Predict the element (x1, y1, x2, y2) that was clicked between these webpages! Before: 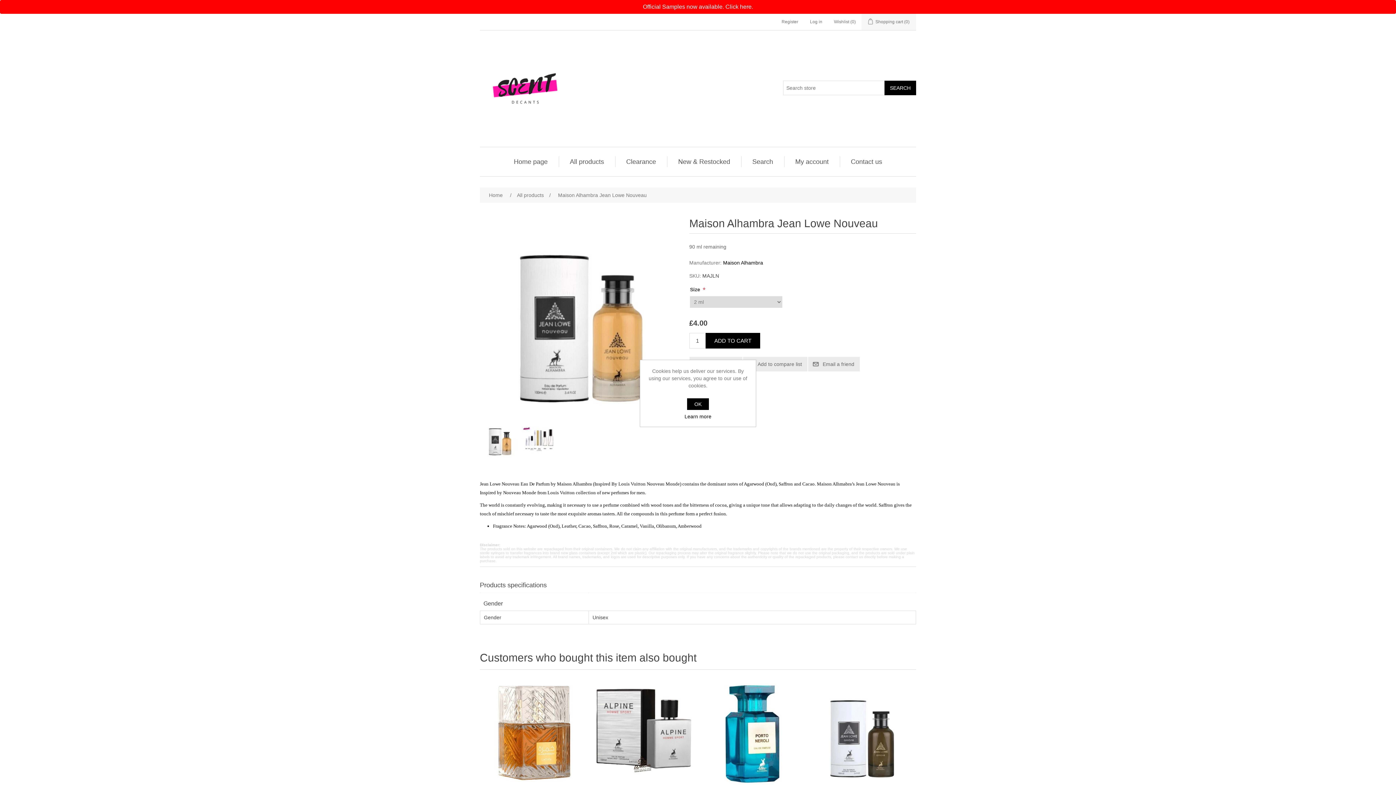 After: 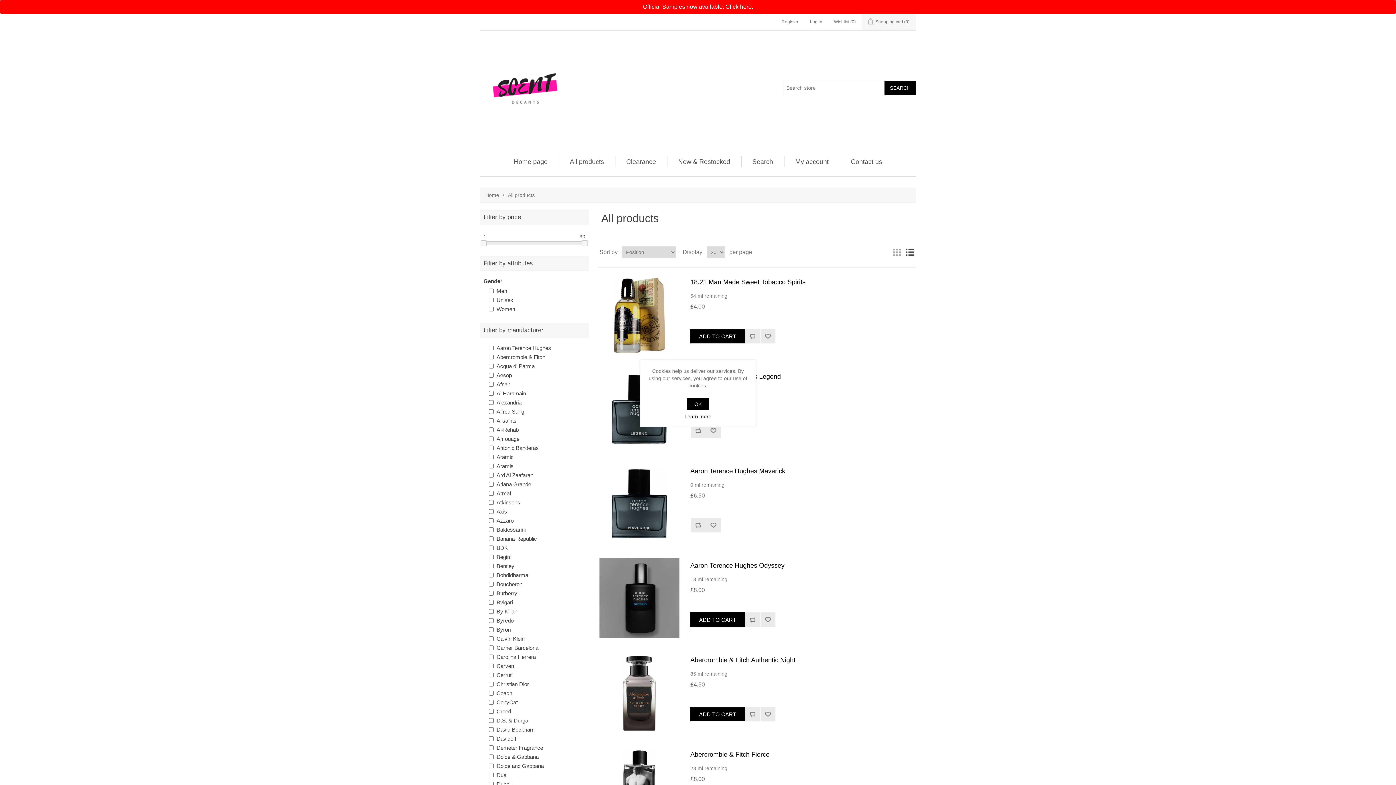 Action: bbox: (515, 189, 545, 201) label: All products